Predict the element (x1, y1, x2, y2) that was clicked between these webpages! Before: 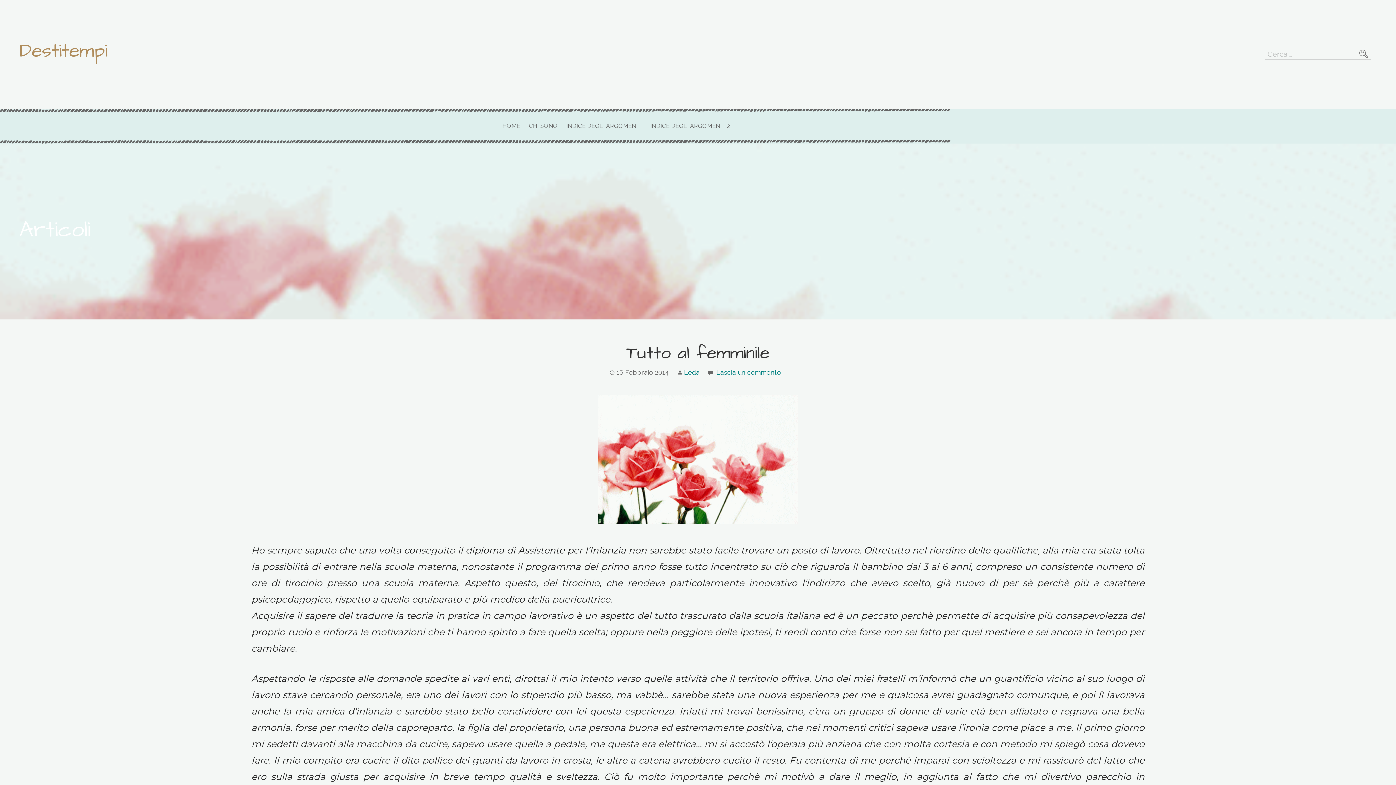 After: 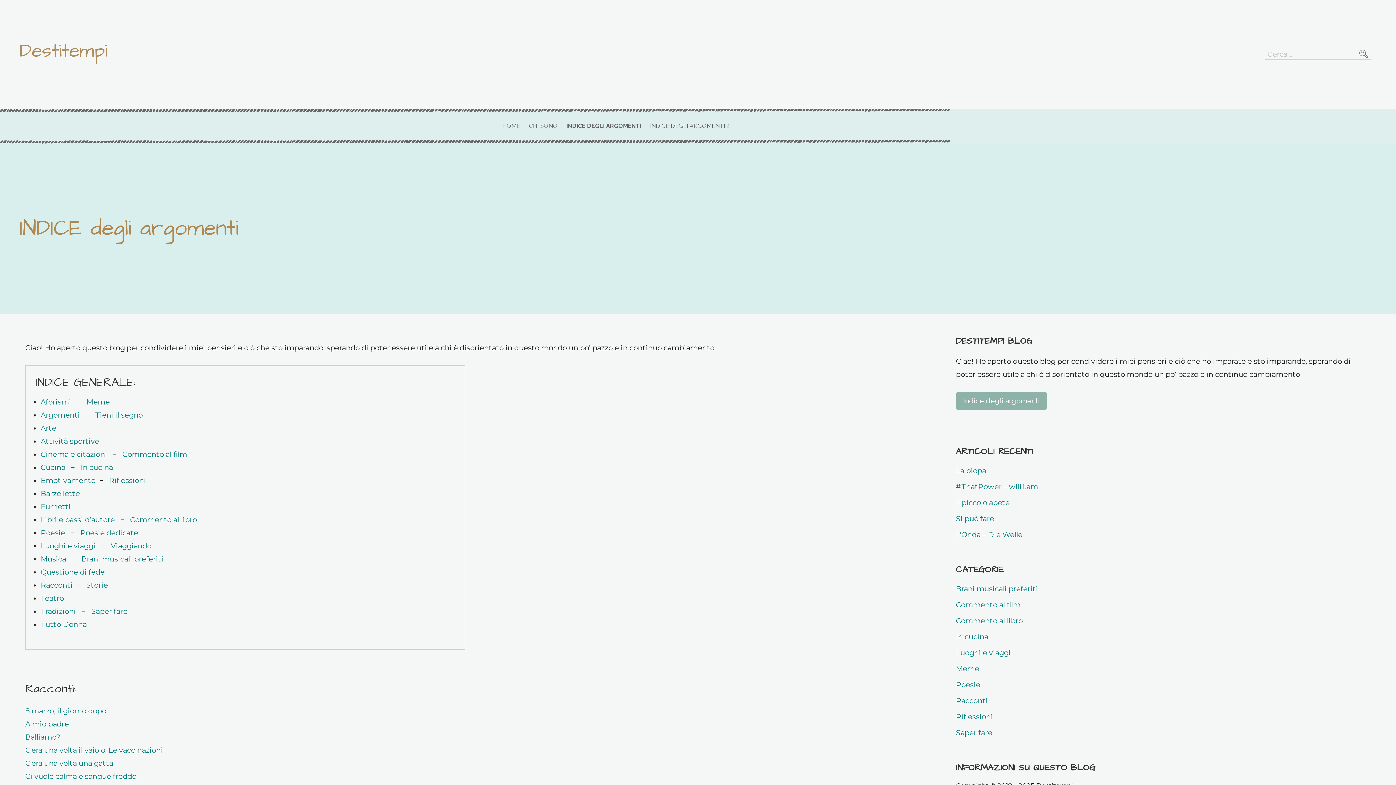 Action: label: INDICE DEGLI ARGOMENTI bbox: (562, 112, 646, 140)